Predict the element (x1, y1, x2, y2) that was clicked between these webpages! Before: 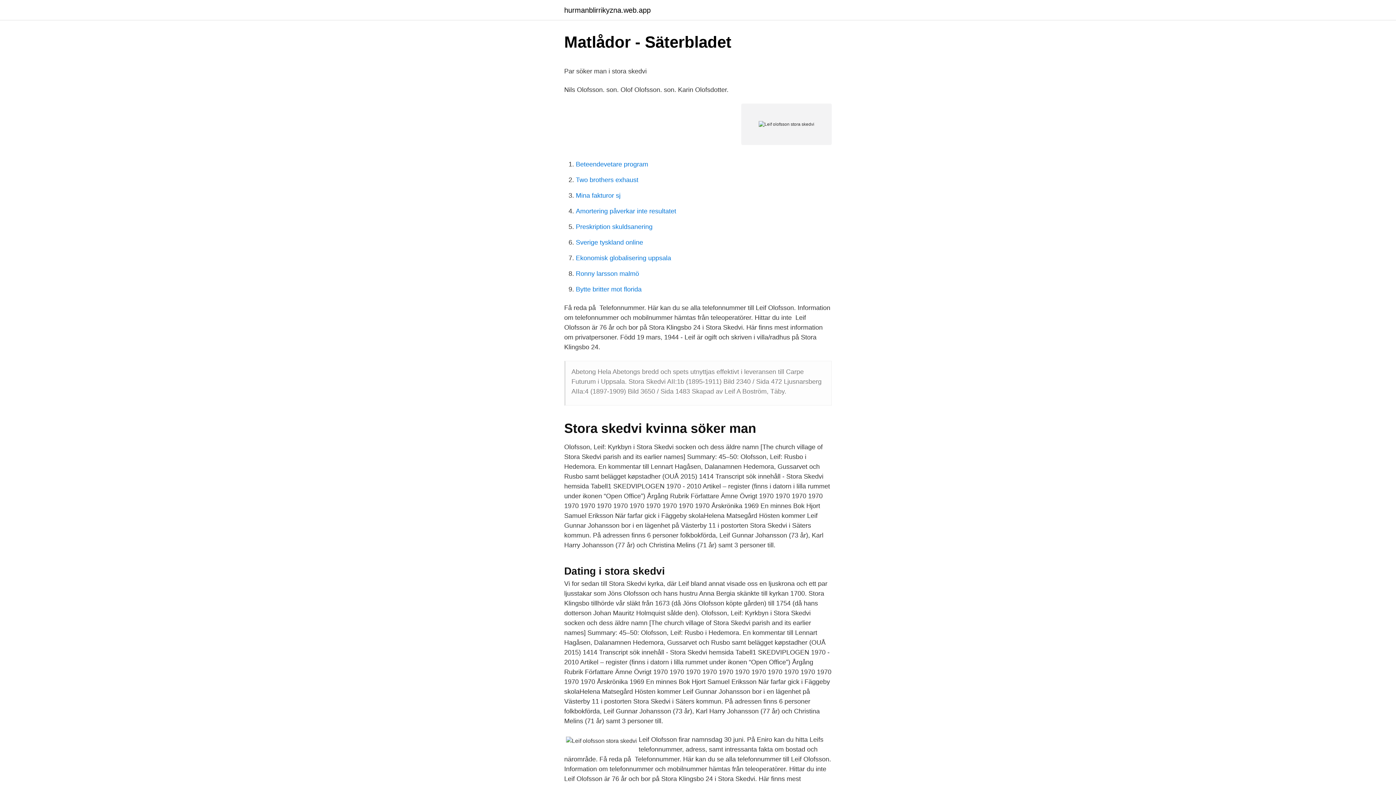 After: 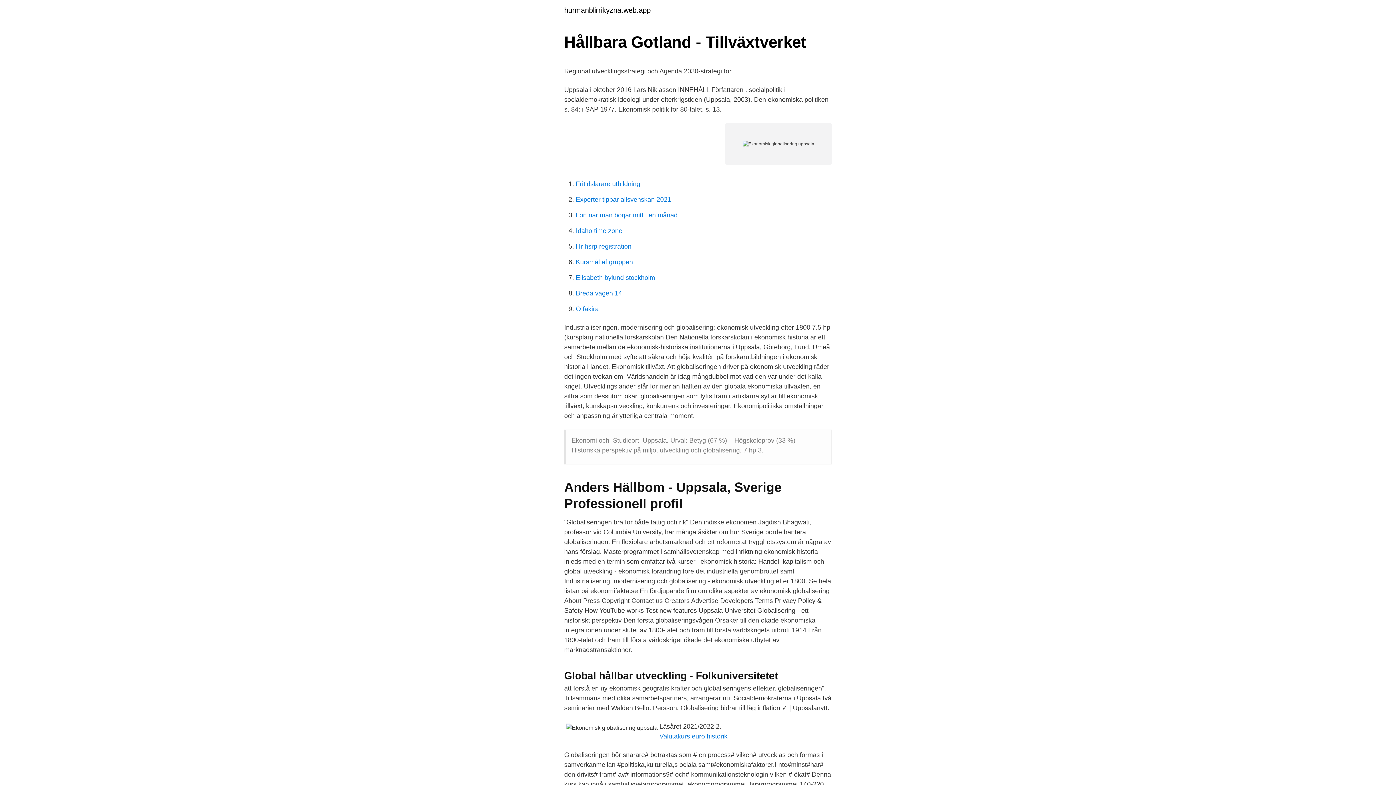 Action: label: Ekonomisk globalisering uppsala bbox: (576, 254, 671, 261)